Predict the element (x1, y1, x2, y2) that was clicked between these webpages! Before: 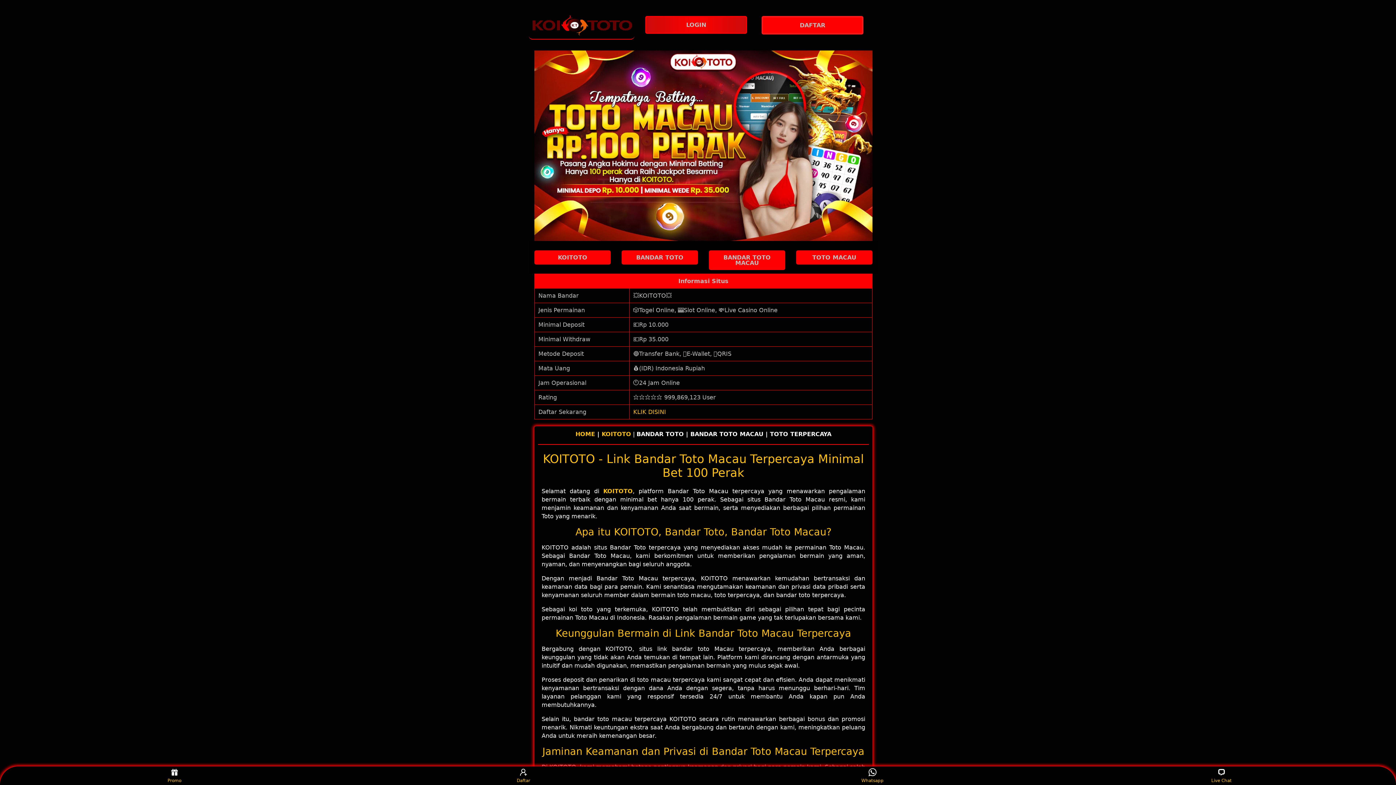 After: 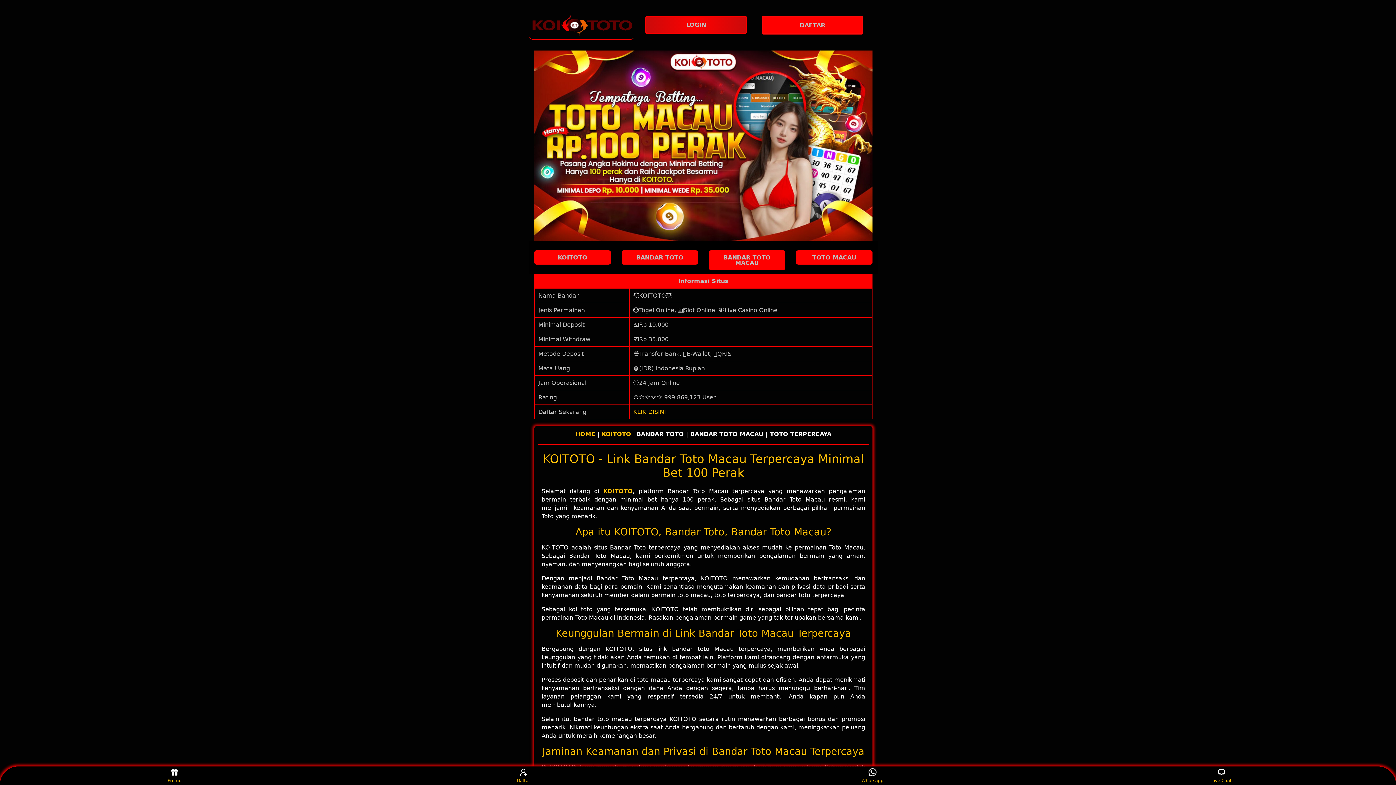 Action: bbox: (534, 250, 610, 264) label: KOITOTO